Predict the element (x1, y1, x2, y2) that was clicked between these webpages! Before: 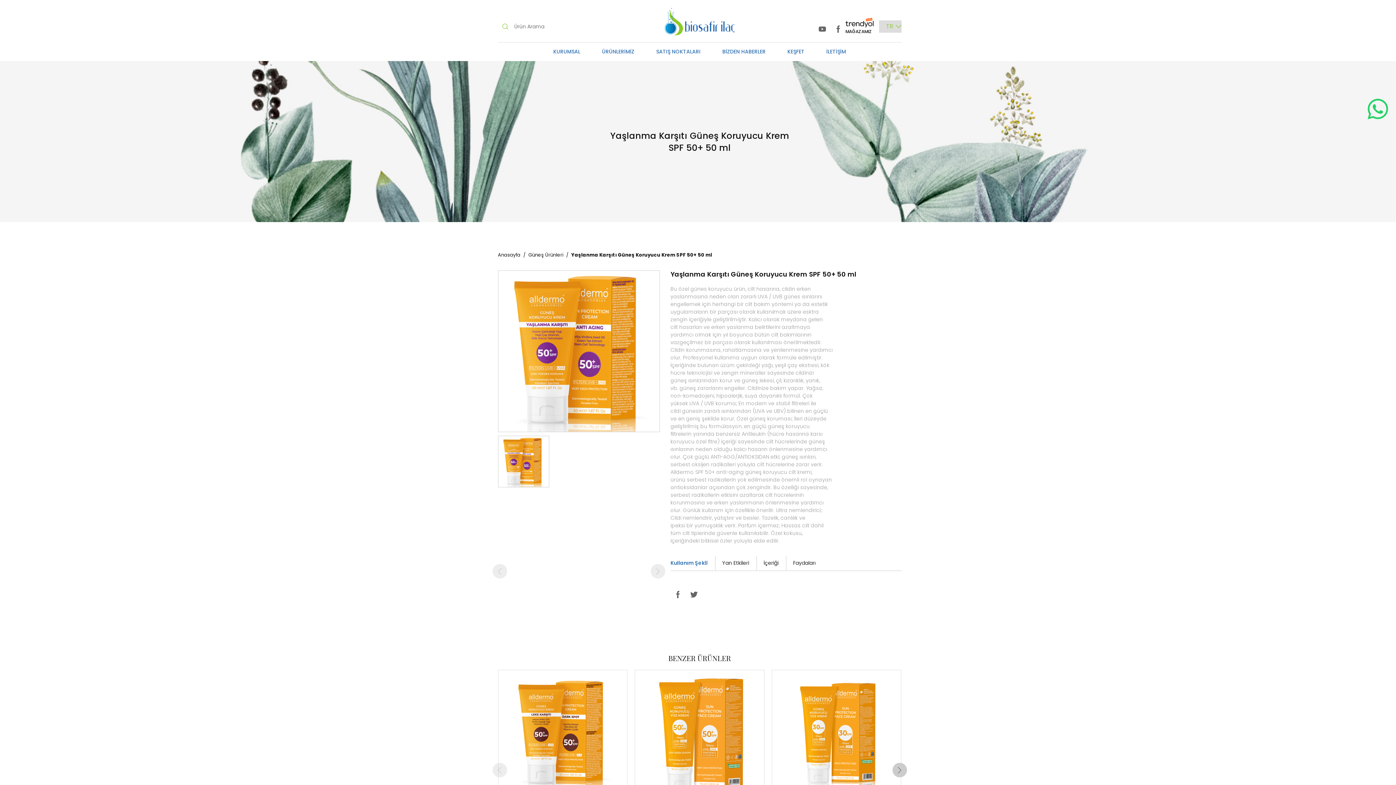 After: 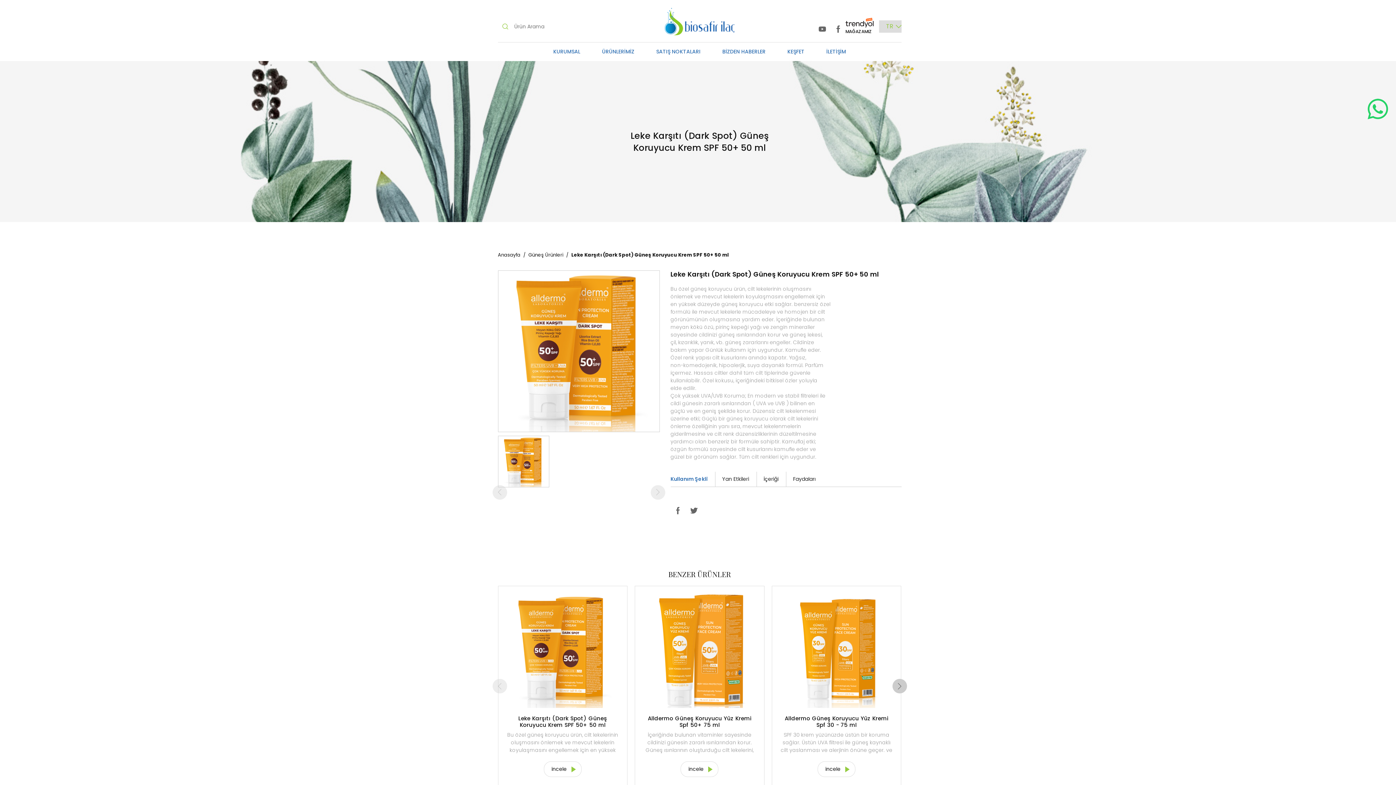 Action: label: Leke Karşıtı (Dark Spot) Güneş Koruyucu Krem SPF 50+ 50 ml
Bu özel güneş koruyucu ürün, cilt lekelerinin oluşmasını önlemek ve mevcut lekelerin koyulaşmasını engellemek için en yüksek düzeyde güneş koruyucu etki sağlar. benzersiz özel formülü ile mevcut lekelerle mücadeleye ve homojen bir cilt görünümünün oluşmasına yardım eder.
incele bbox: (498, 670, 627, 872)